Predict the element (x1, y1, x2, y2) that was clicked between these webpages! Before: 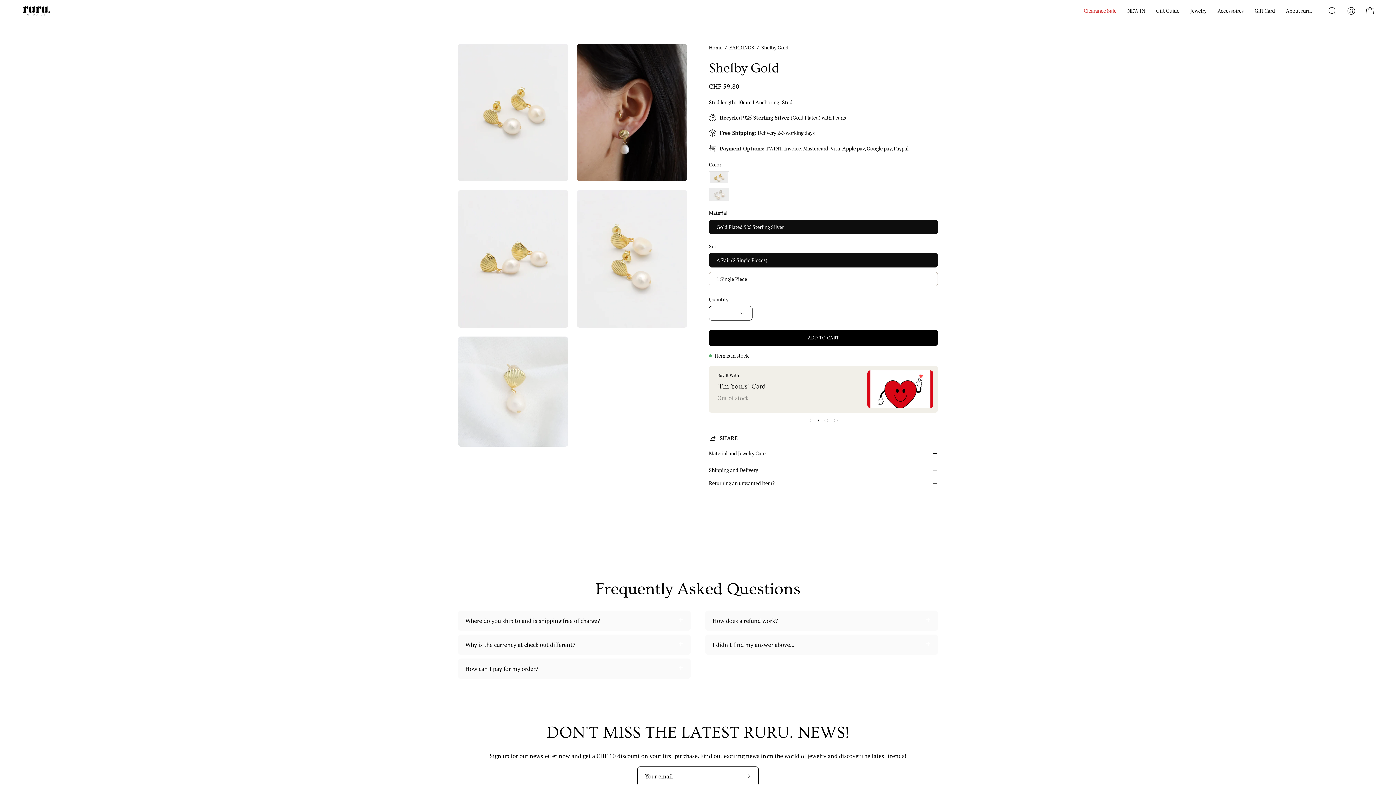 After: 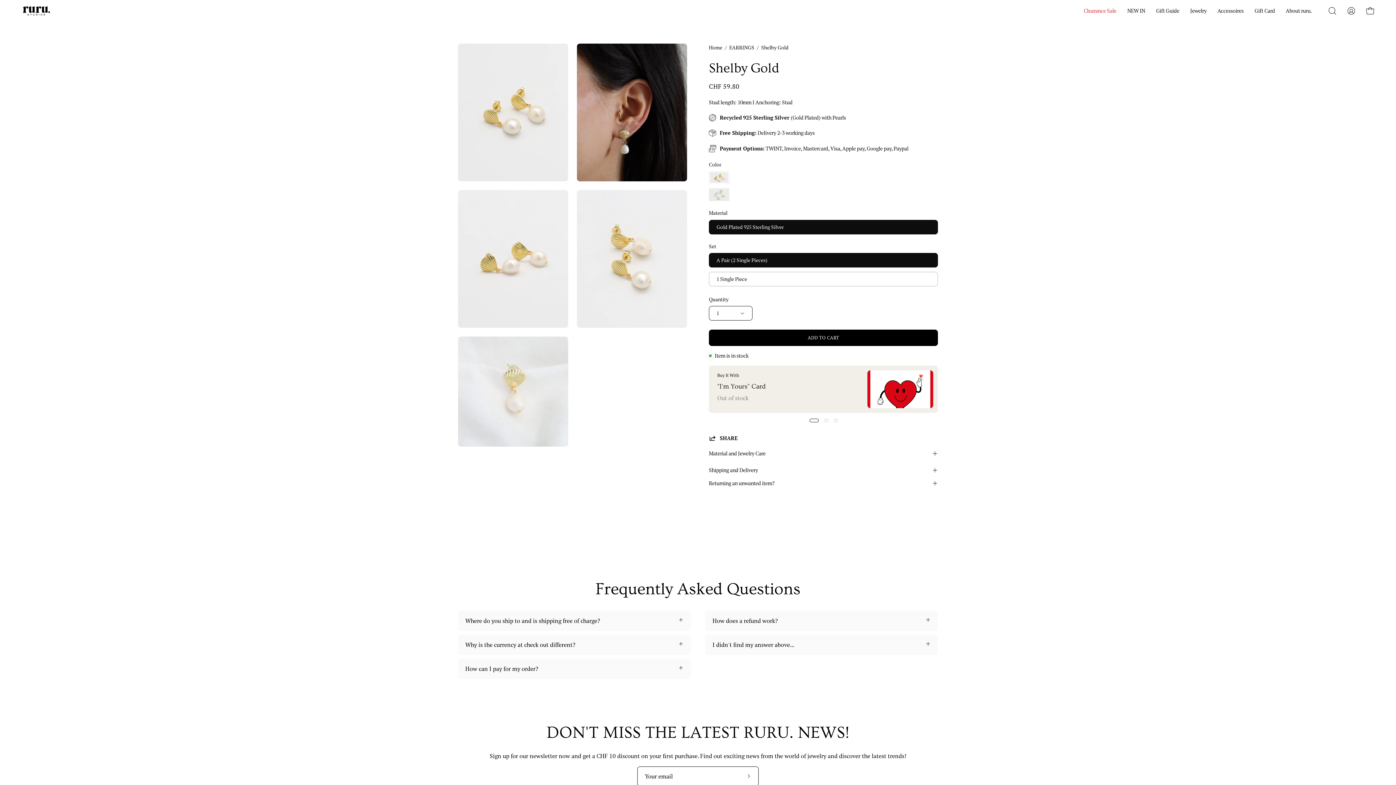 Action: label: Shelby Gold bbox: (709, 171, 933, 184)